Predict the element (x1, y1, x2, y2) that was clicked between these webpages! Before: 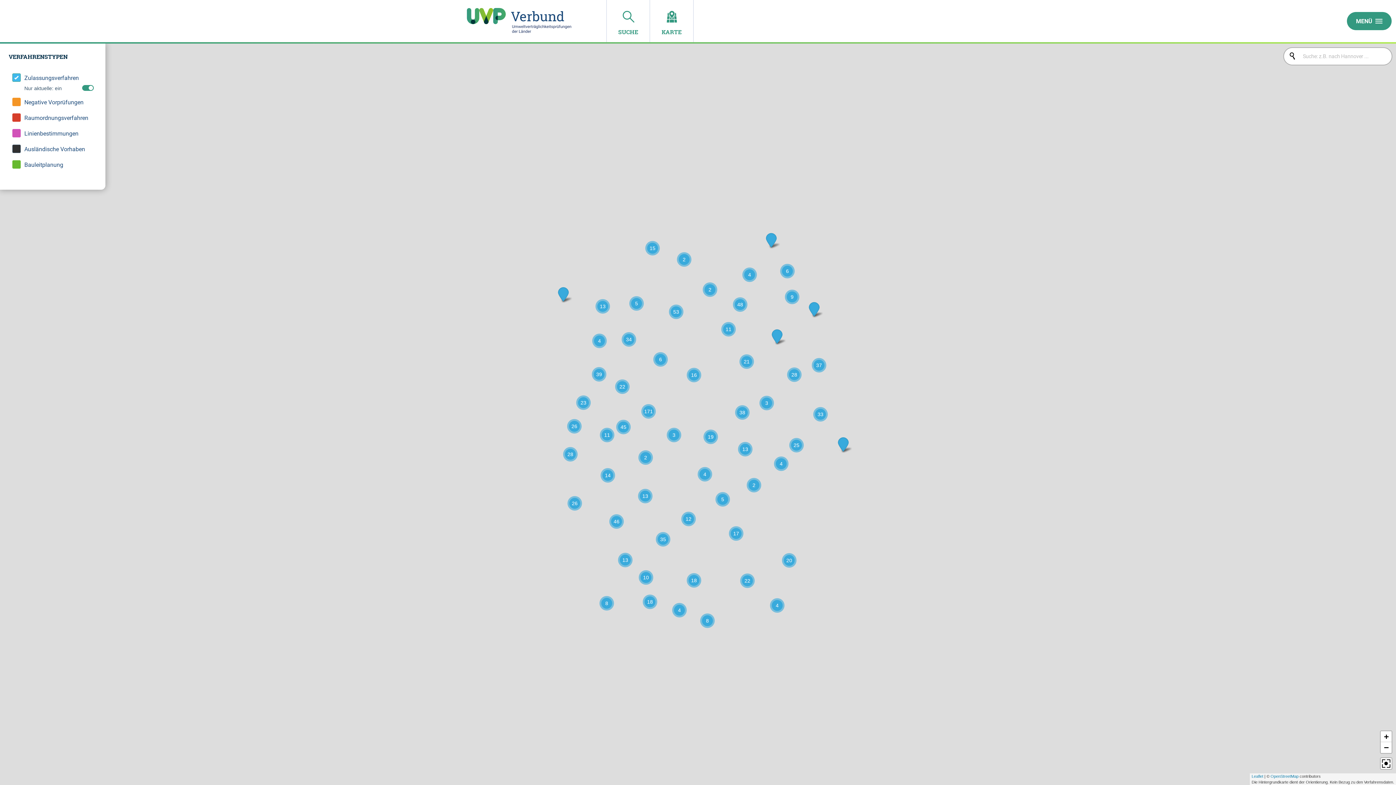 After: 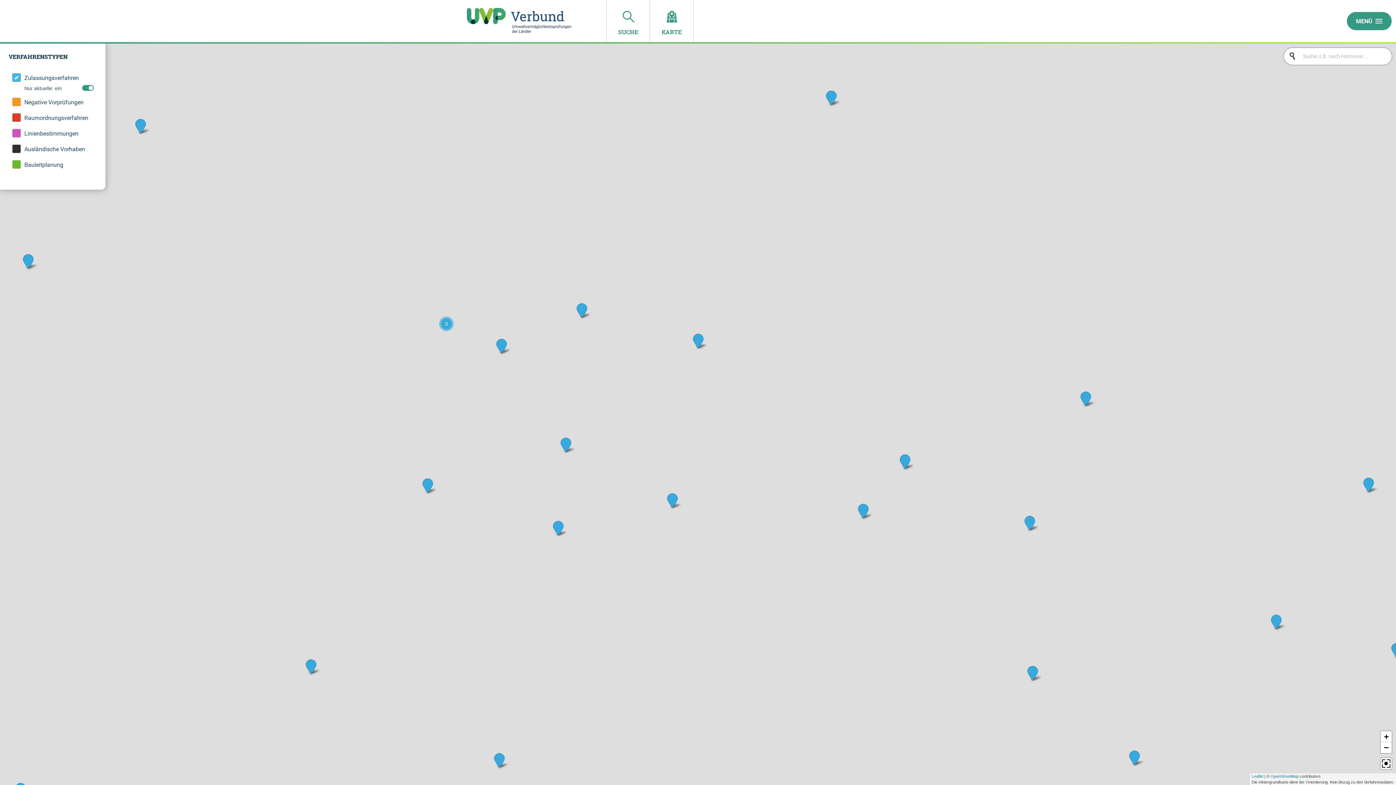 Action: bbox: (729, 526, 743, 541) label: 17